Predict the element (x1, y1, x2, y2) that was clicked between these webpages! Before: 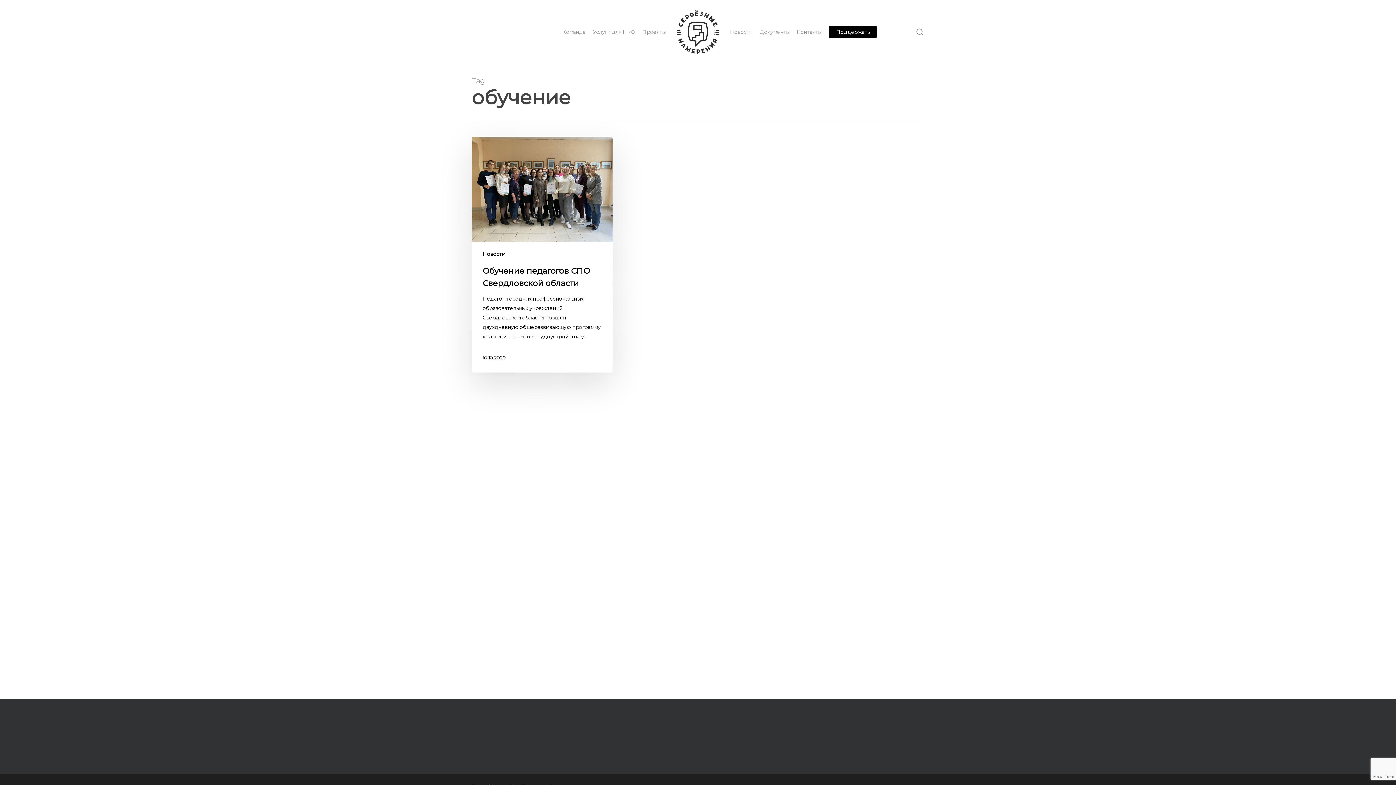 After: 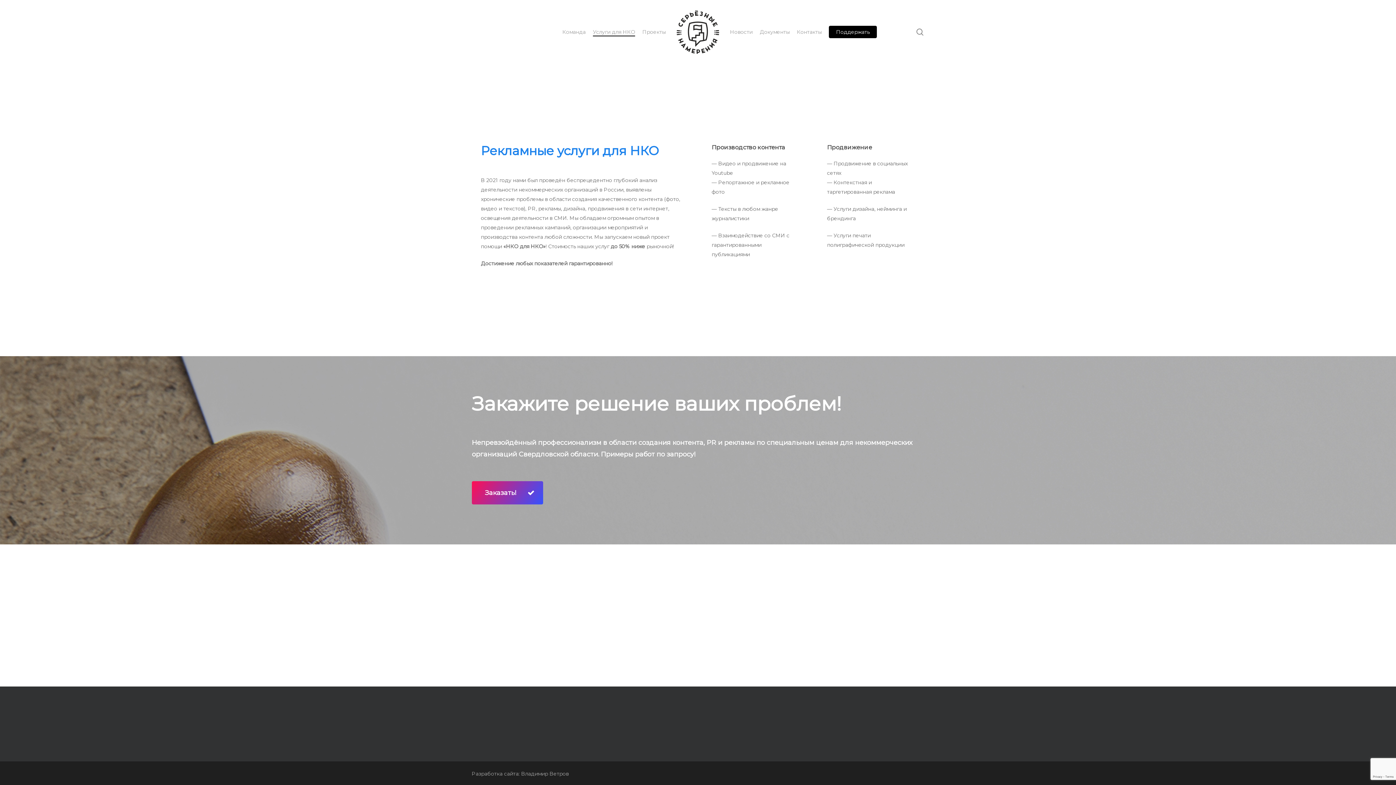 Action: label: Услуги для НКО bbox: (593, 28, 635, 35)